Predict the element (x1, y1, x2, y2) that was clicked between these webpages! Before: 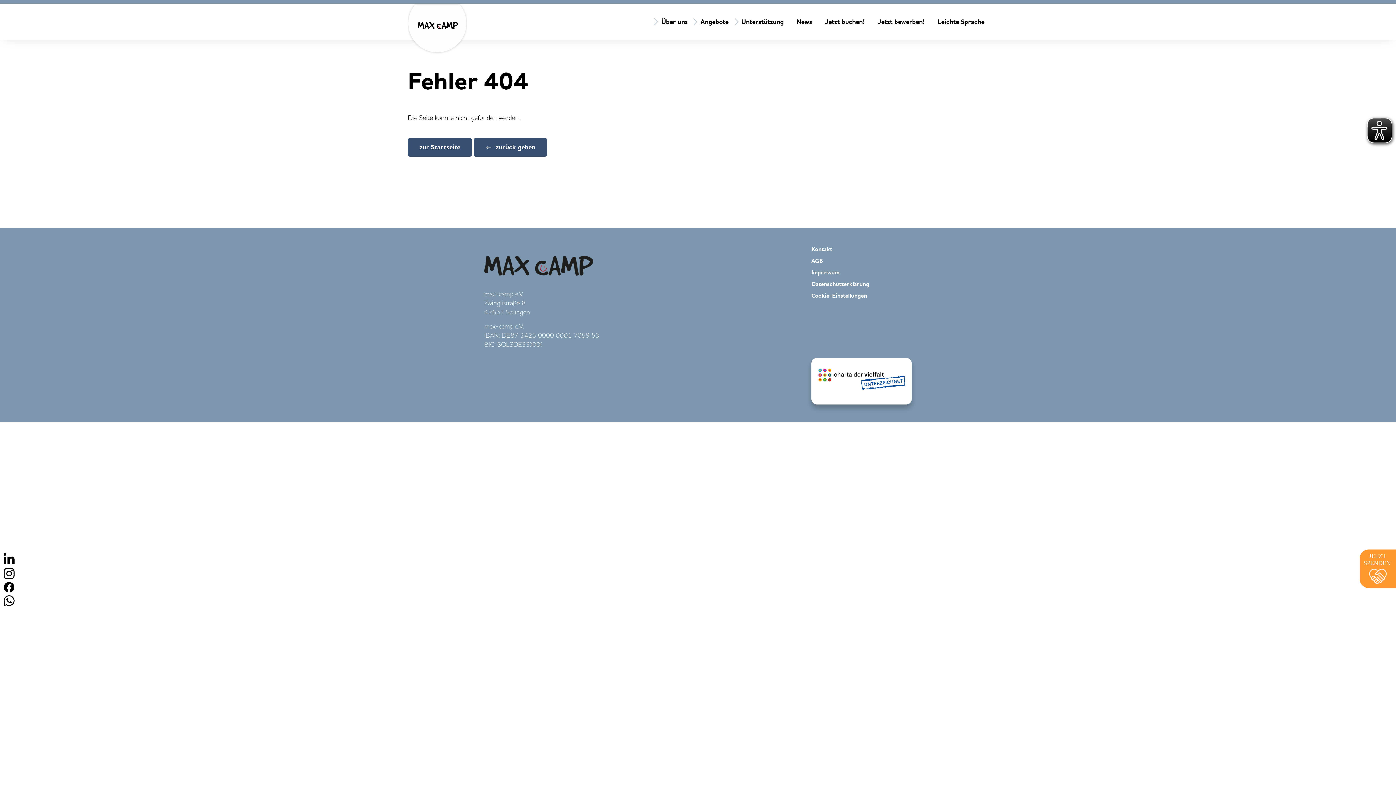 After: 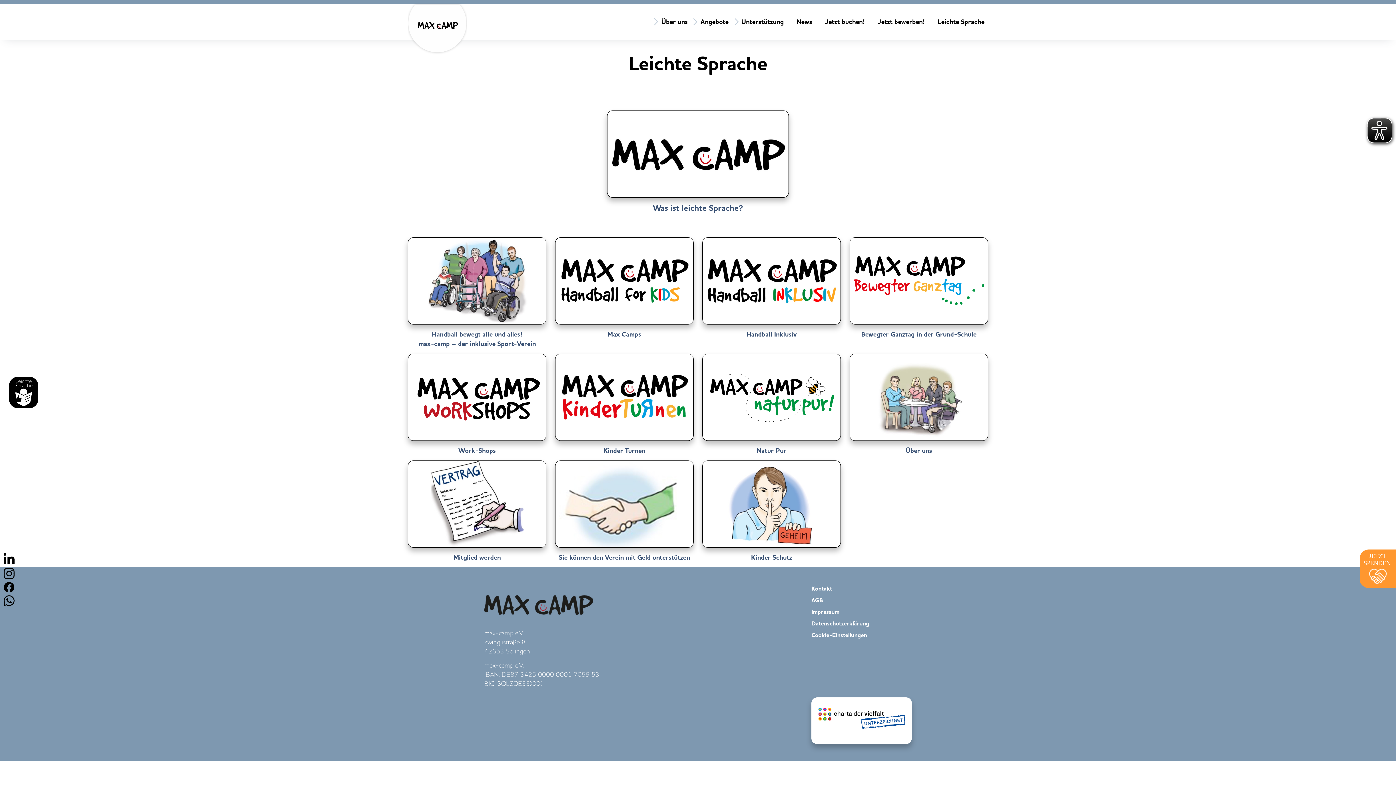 Action: label: Leichte Sprache bbox: (928, 17, 984, 26)